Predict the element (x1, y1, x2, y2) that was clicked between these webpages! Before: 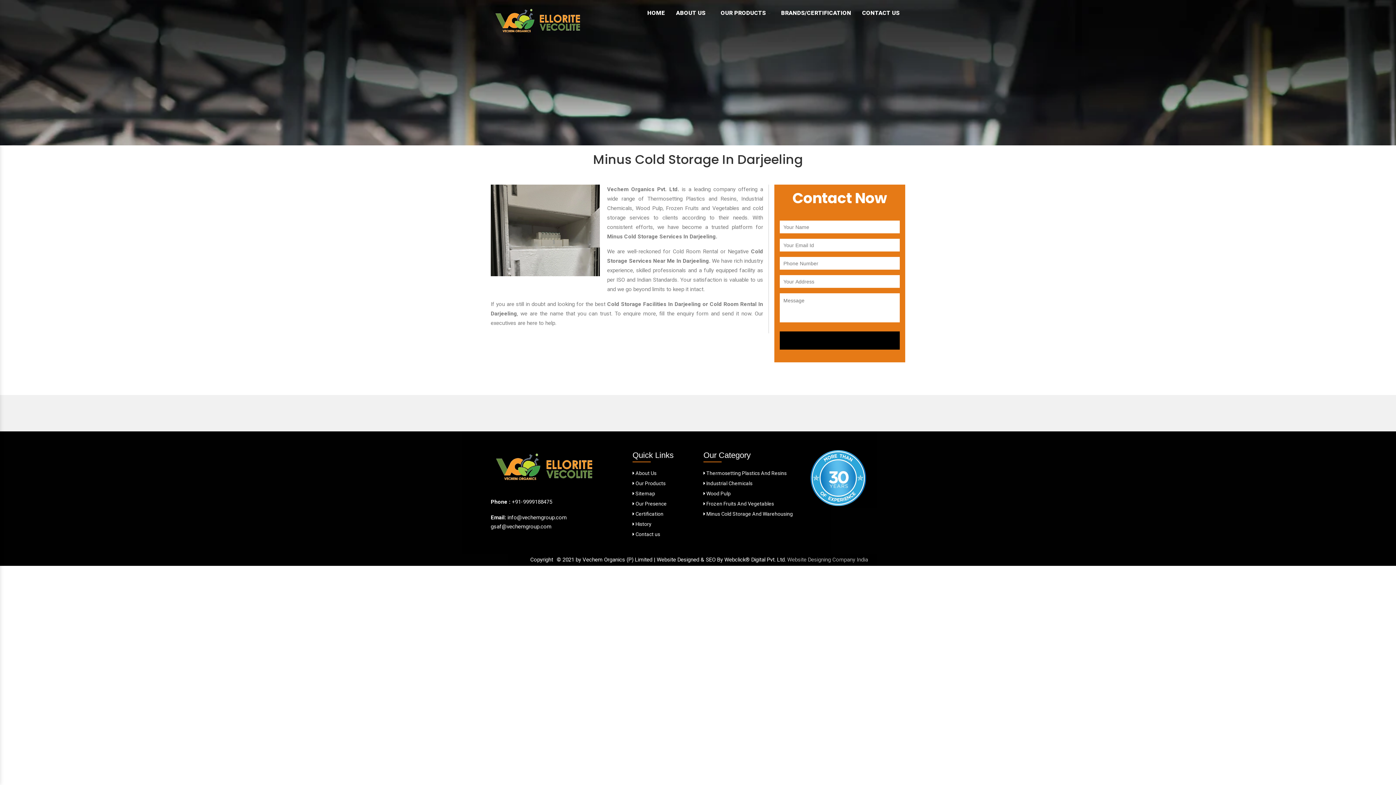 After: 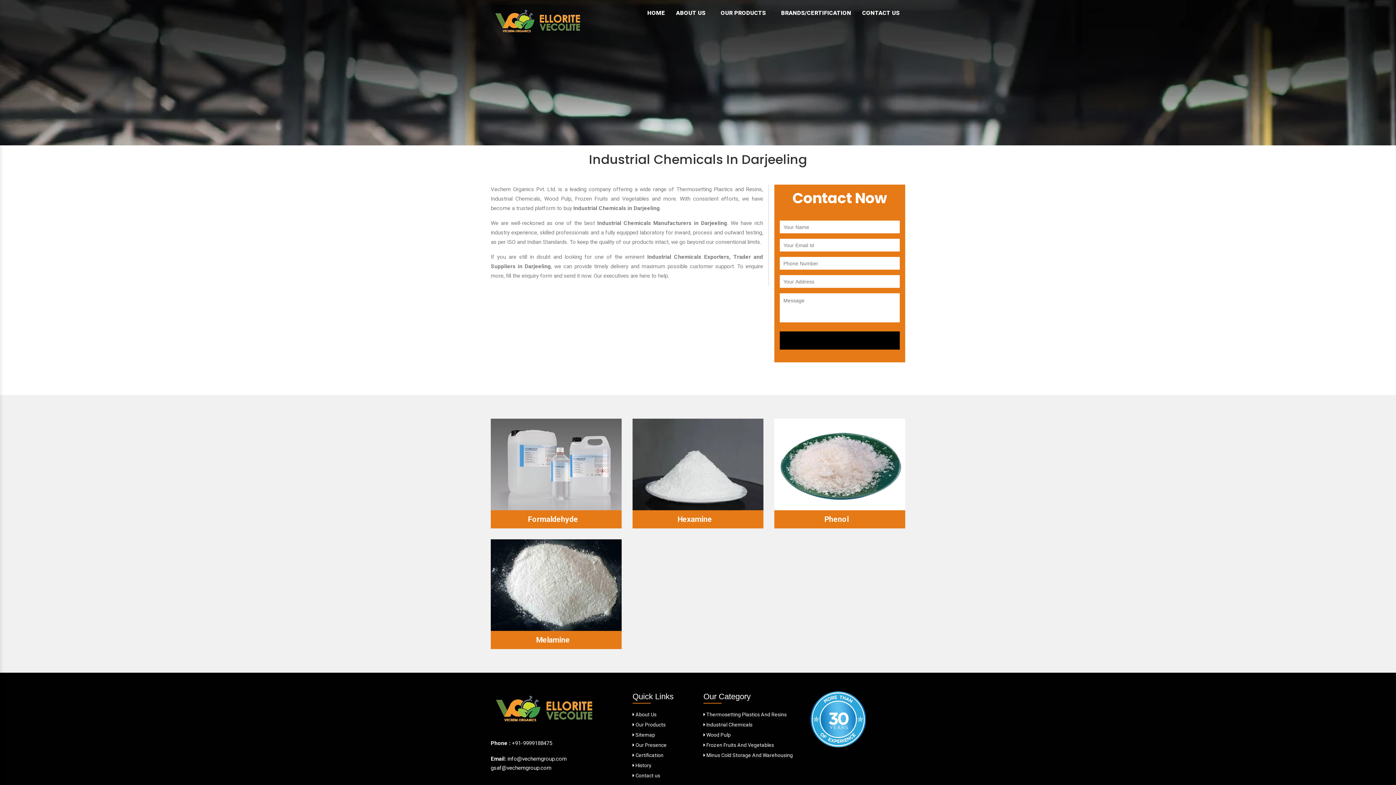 Action: label:  Industrial Chemicals bbox: (703, 480, 752, 486)